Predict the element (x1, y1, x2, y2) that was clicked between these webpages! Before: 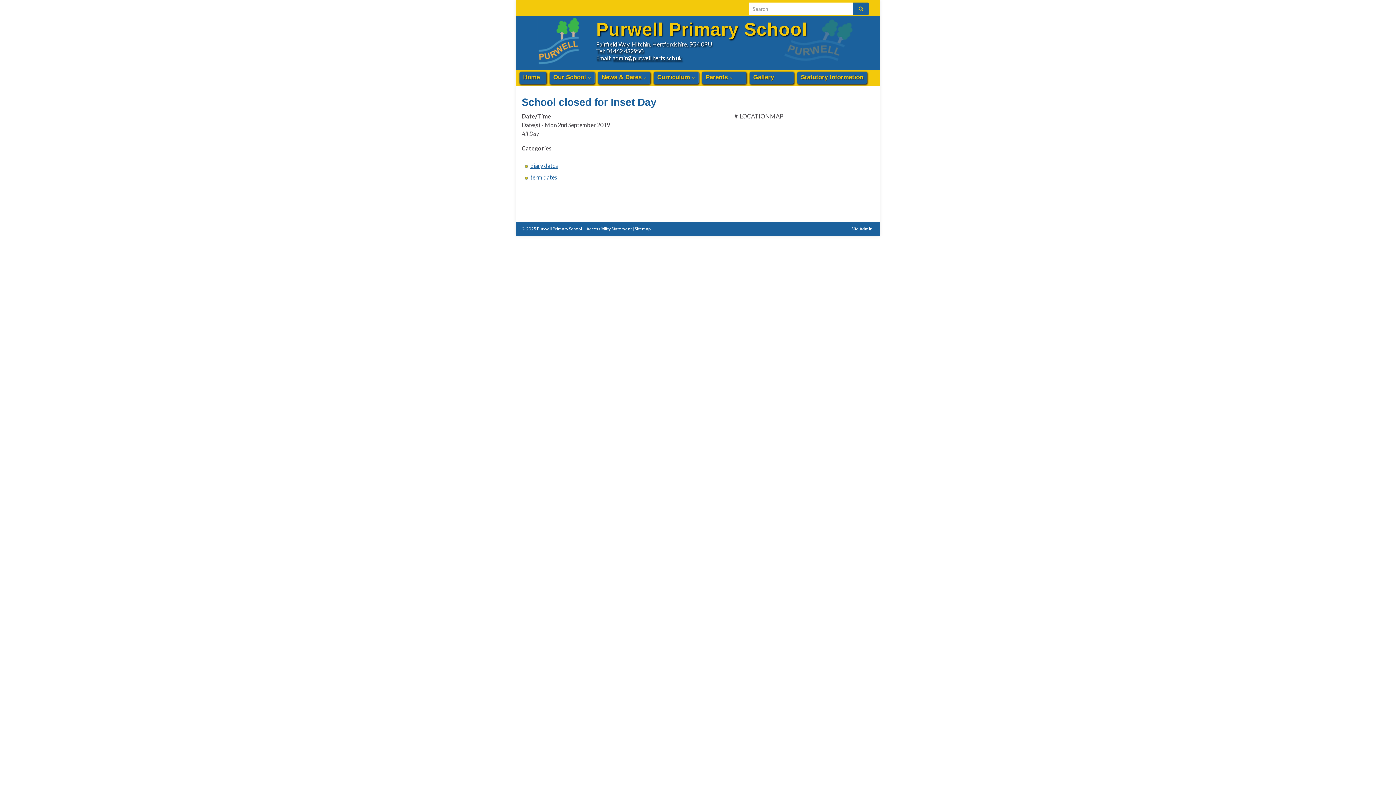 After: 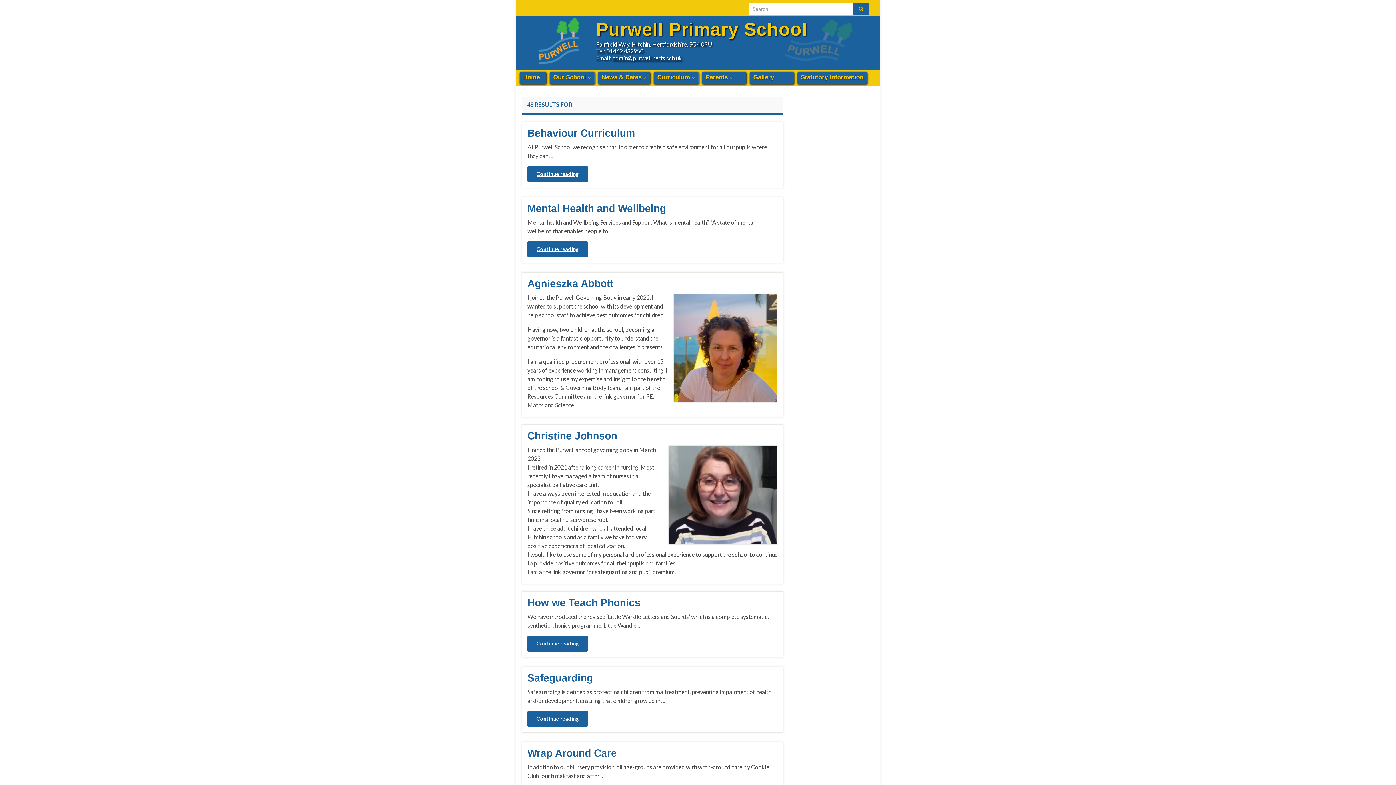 Action: bbox: (853, 2, 869, 14)